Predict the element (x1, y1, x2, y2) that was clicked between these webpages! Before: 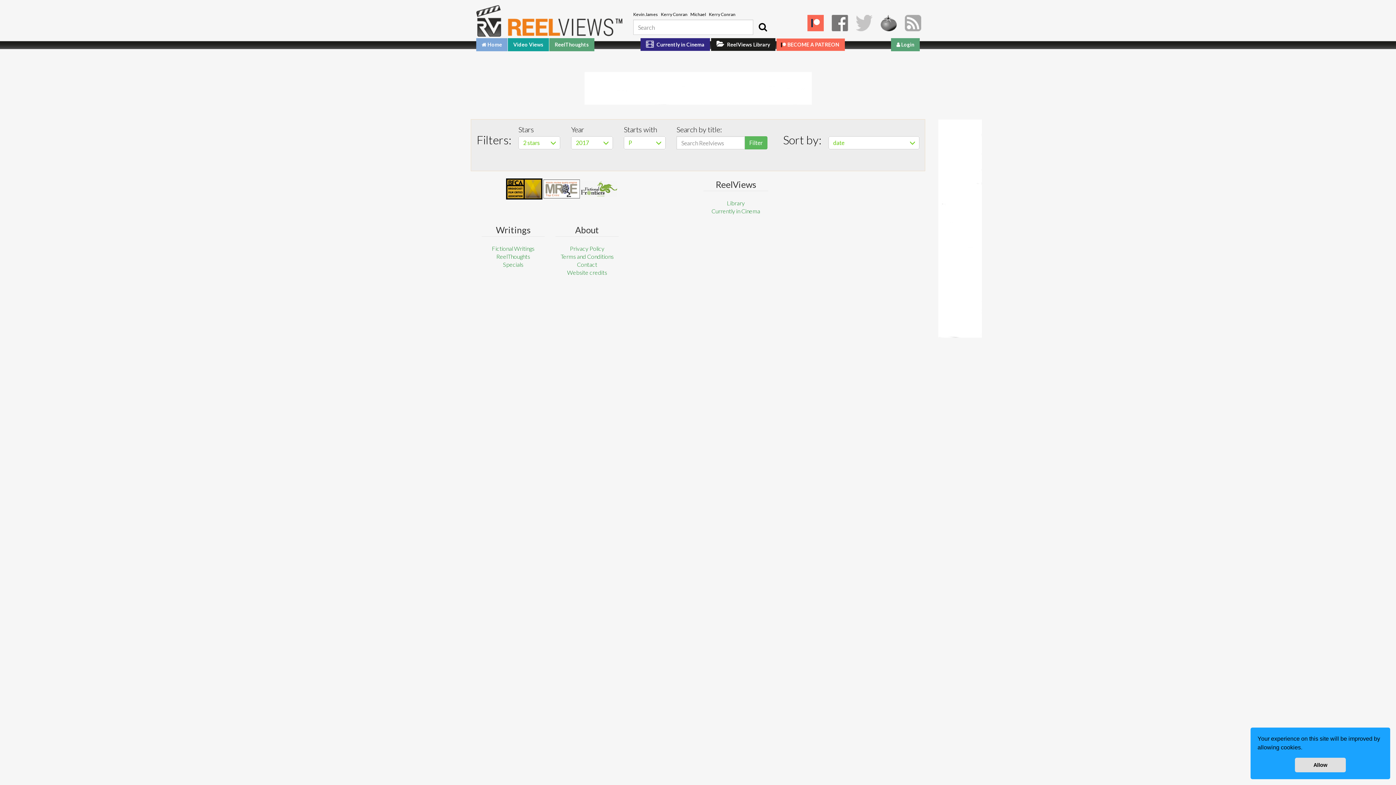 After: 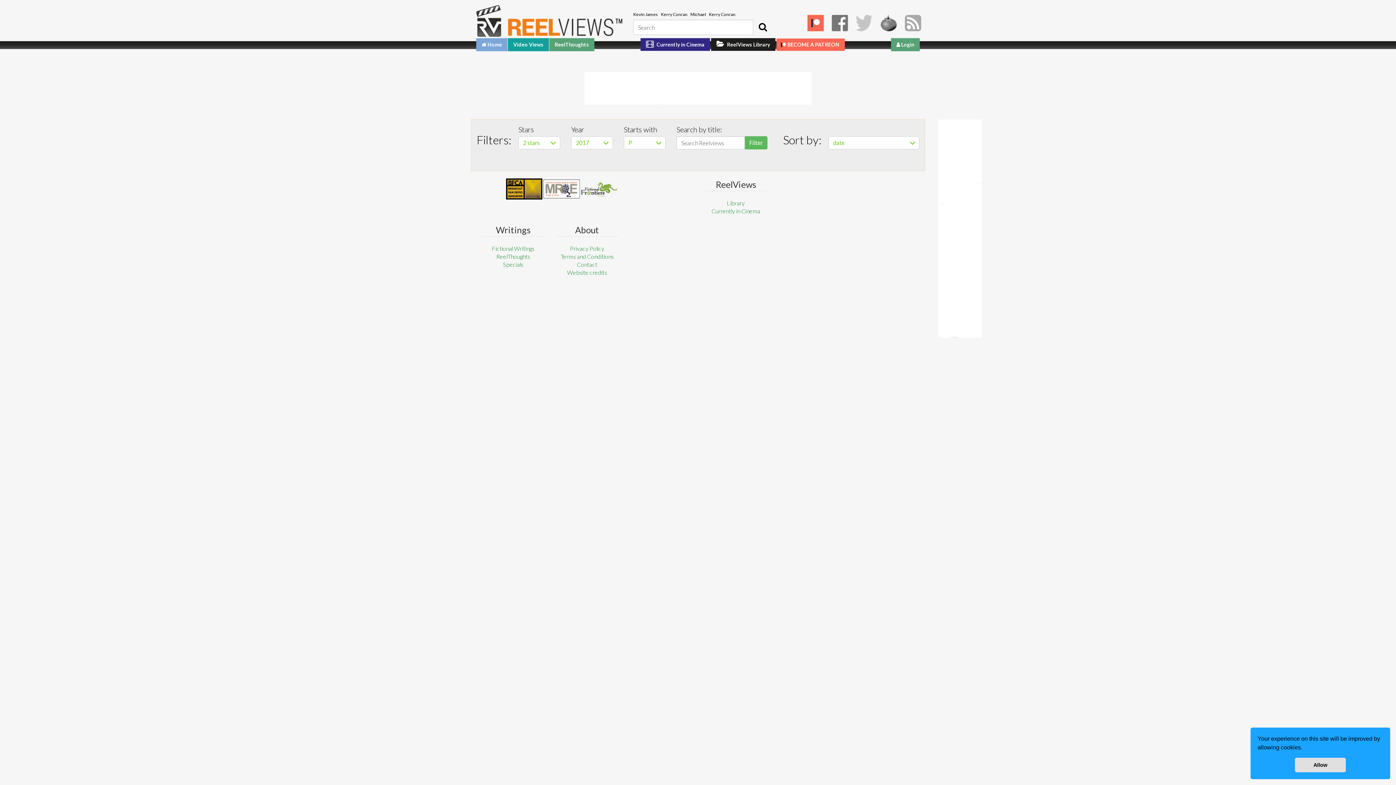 Action: bbox: (880, 14, 897, 31)